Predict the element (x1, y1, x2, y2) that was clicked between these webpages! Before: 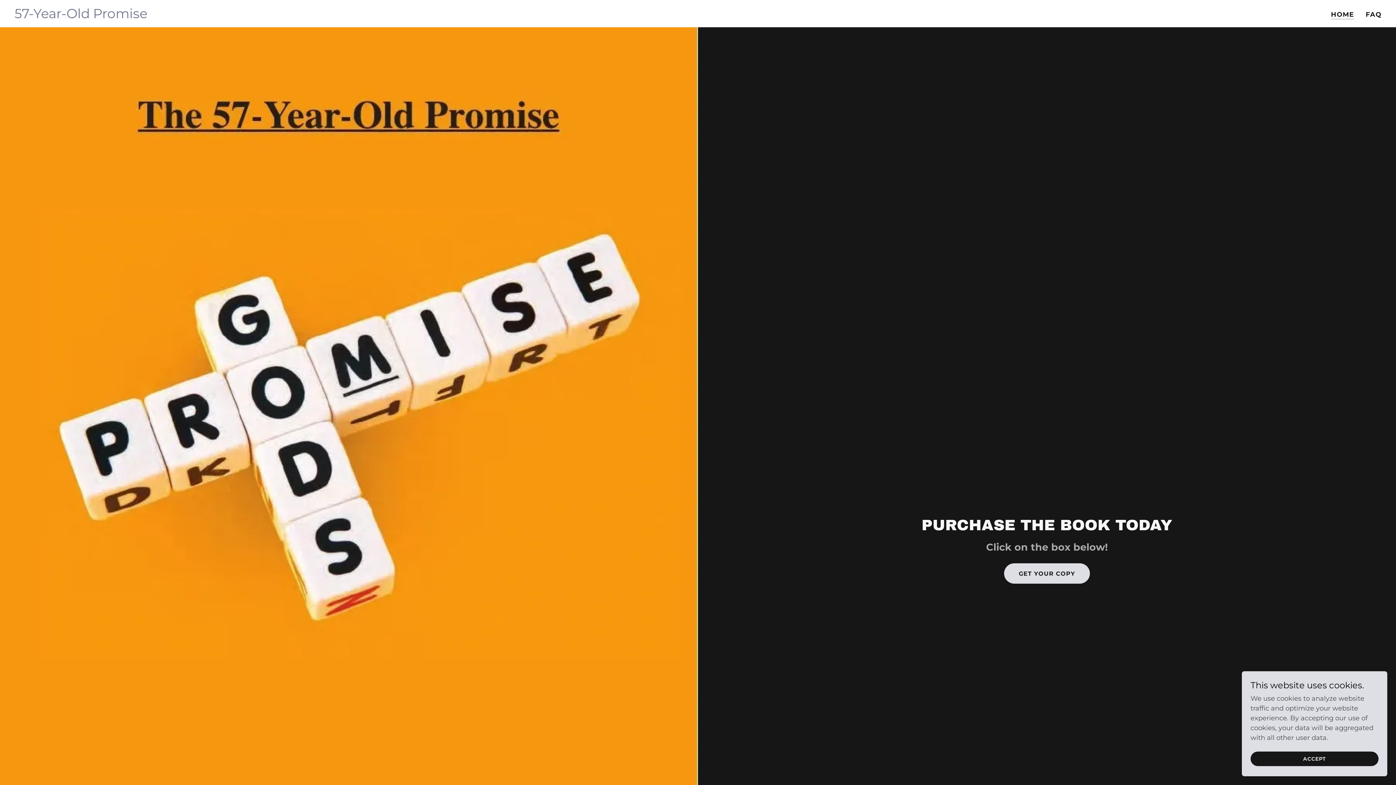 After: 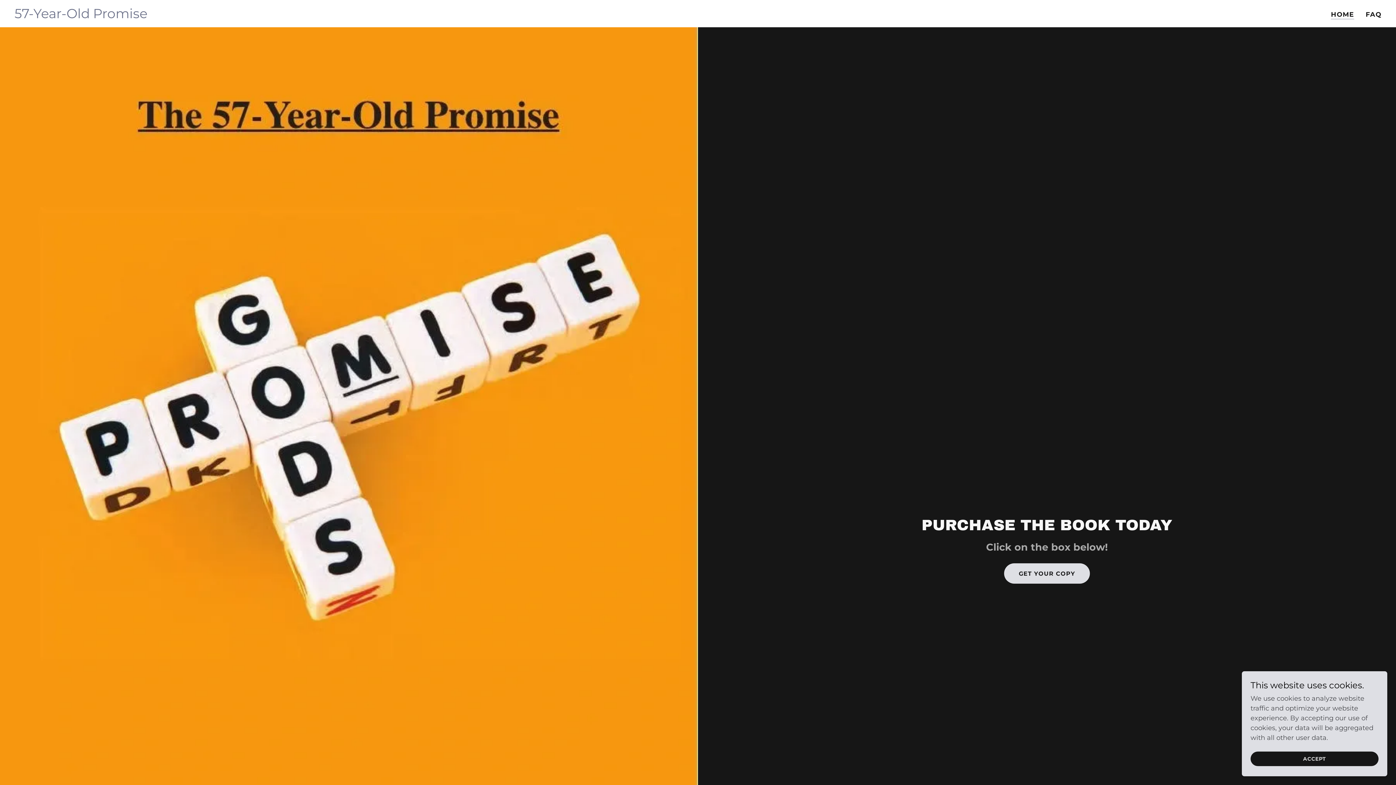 Action: label: HOME bbox: (1331, 10, 1354, 19)